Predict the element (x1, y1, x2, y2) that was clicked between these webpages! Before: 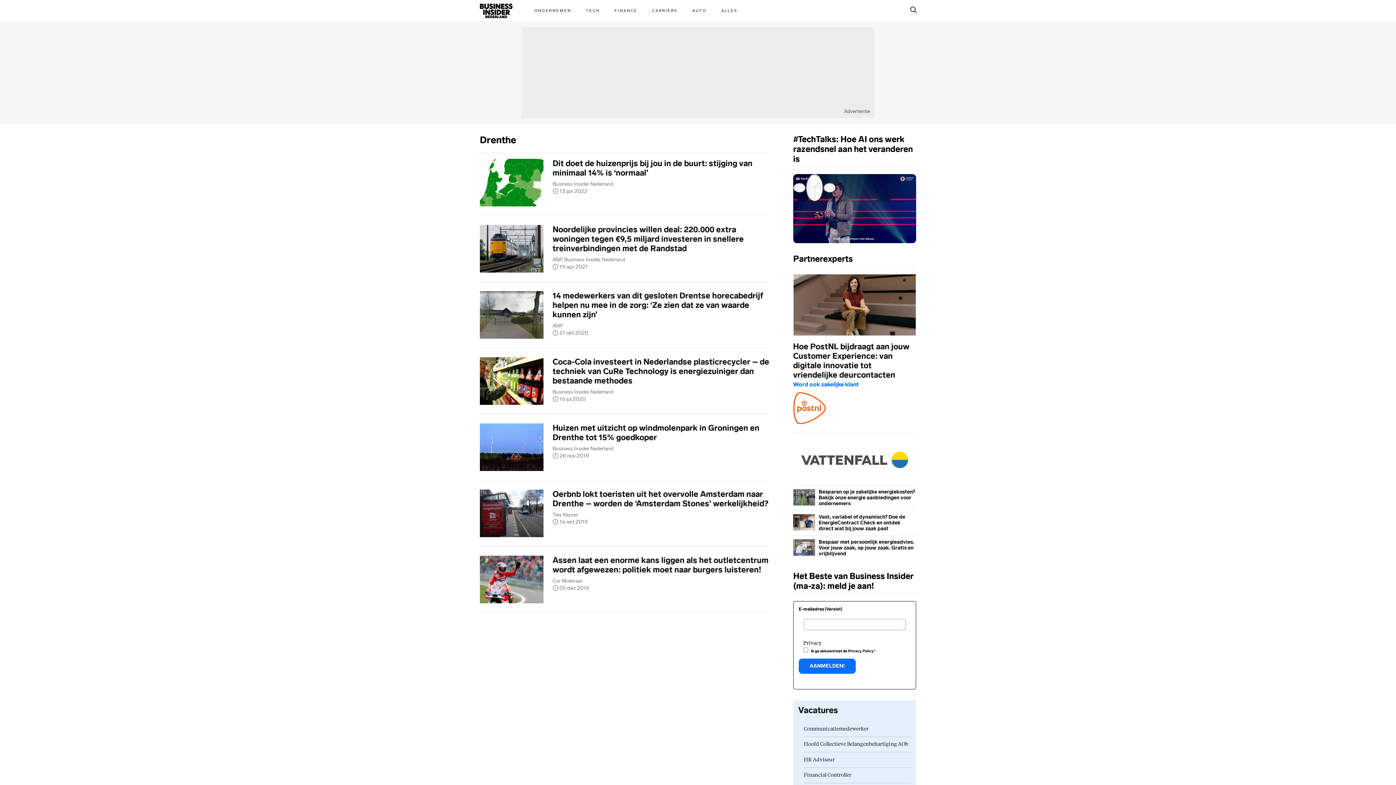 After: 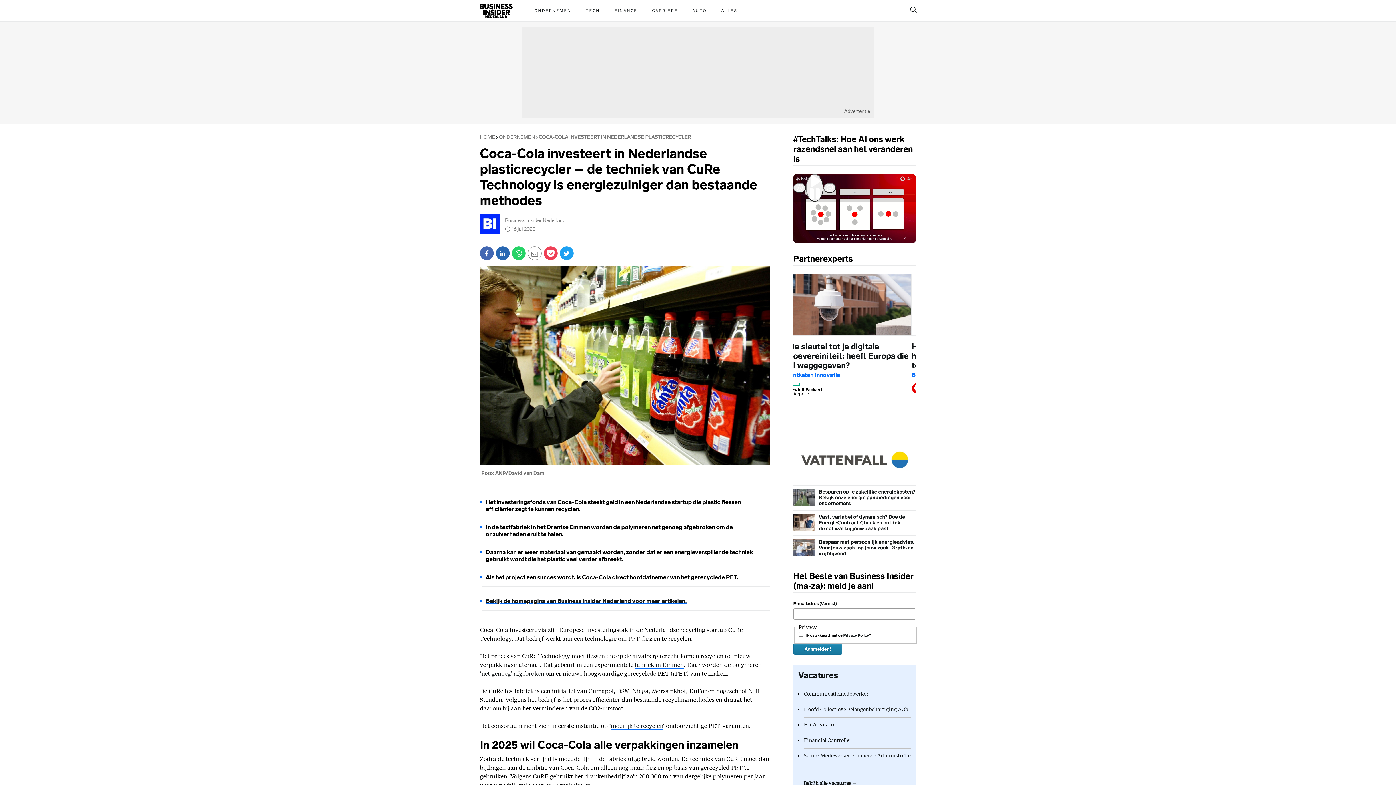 Action: bbox: (480, 357, 543, 405)